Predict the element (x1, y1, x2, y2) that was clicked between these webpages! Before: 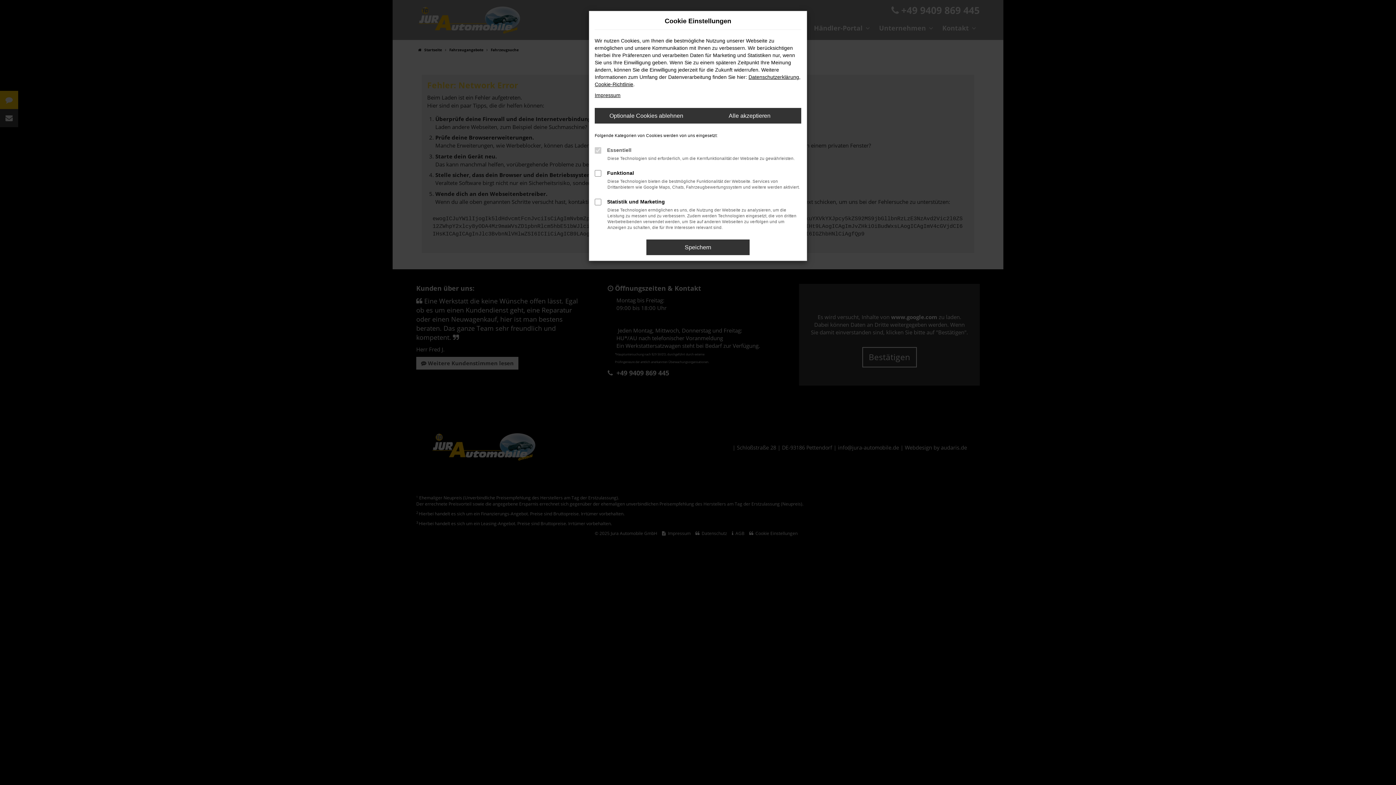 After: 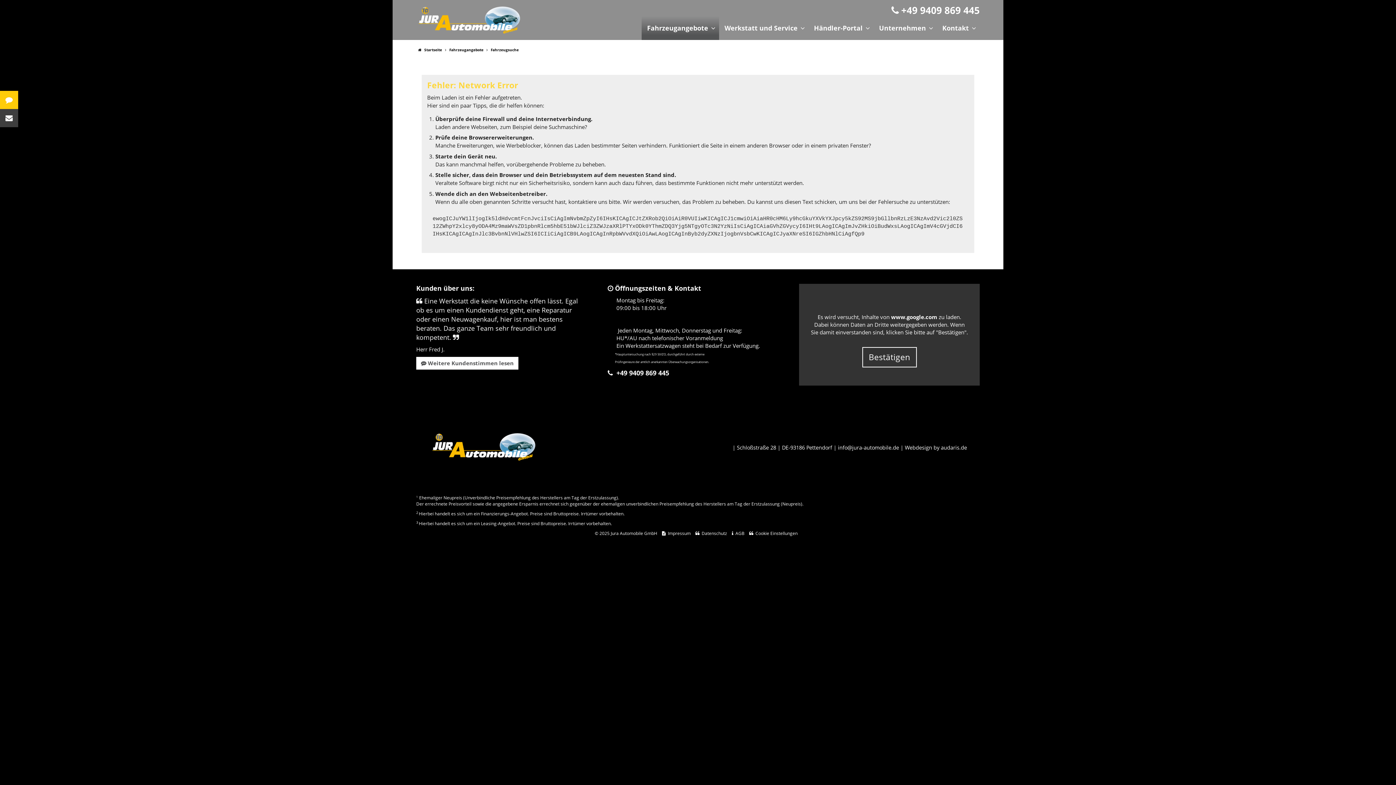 Action: label: Optionale Cookies ablehnen bbox: (594, 108, 698, 123)